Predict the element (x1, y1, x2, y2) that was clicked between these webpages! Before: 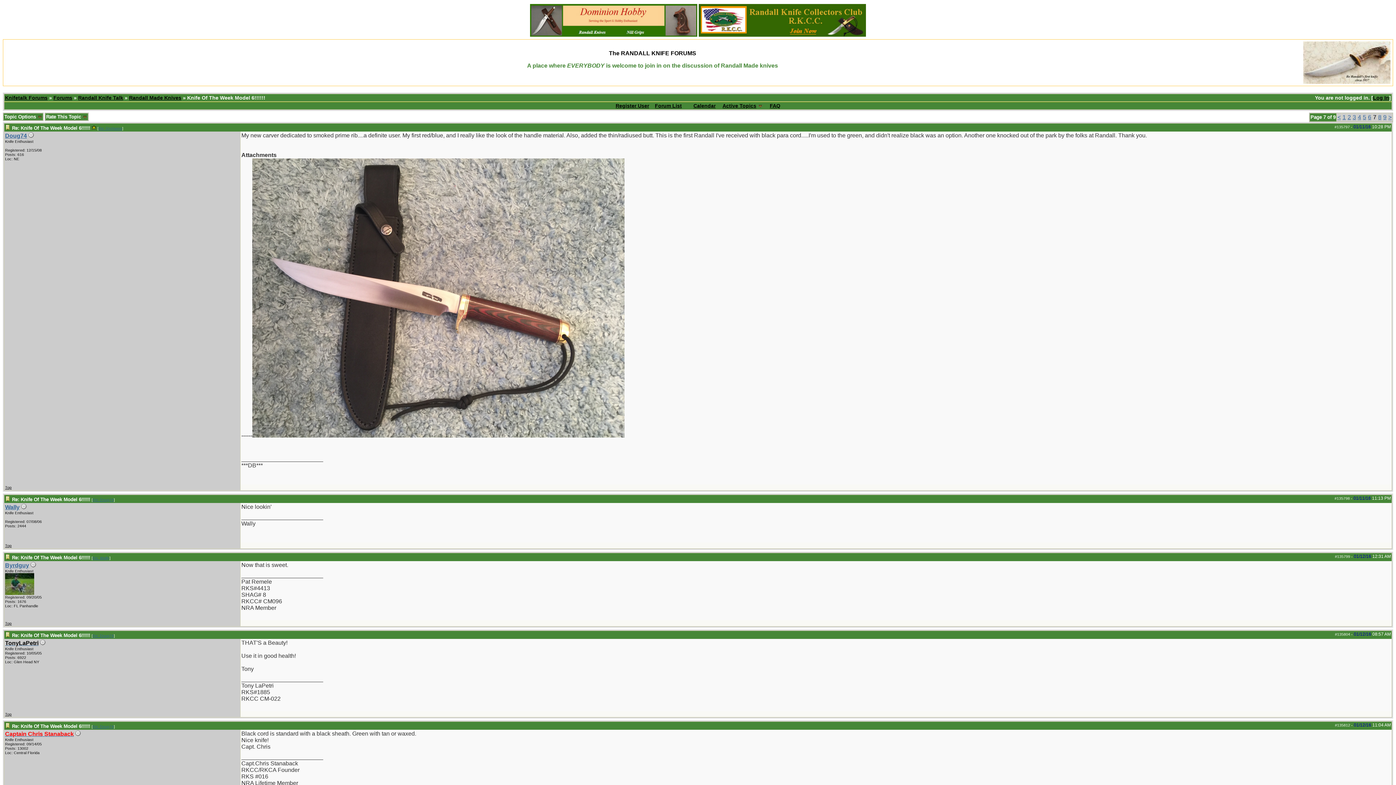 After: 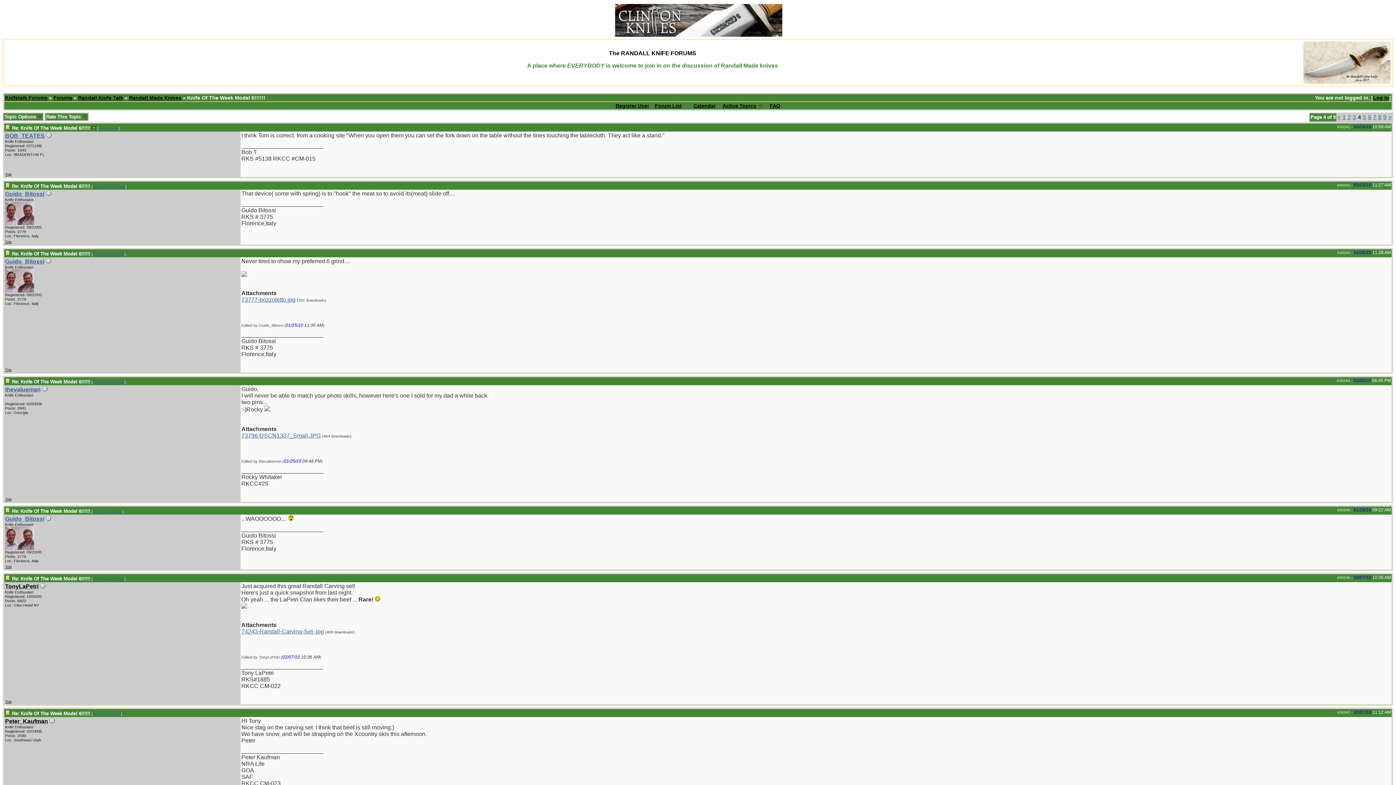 Action: bbox: (1358, 114, 1361, 120) label: 4